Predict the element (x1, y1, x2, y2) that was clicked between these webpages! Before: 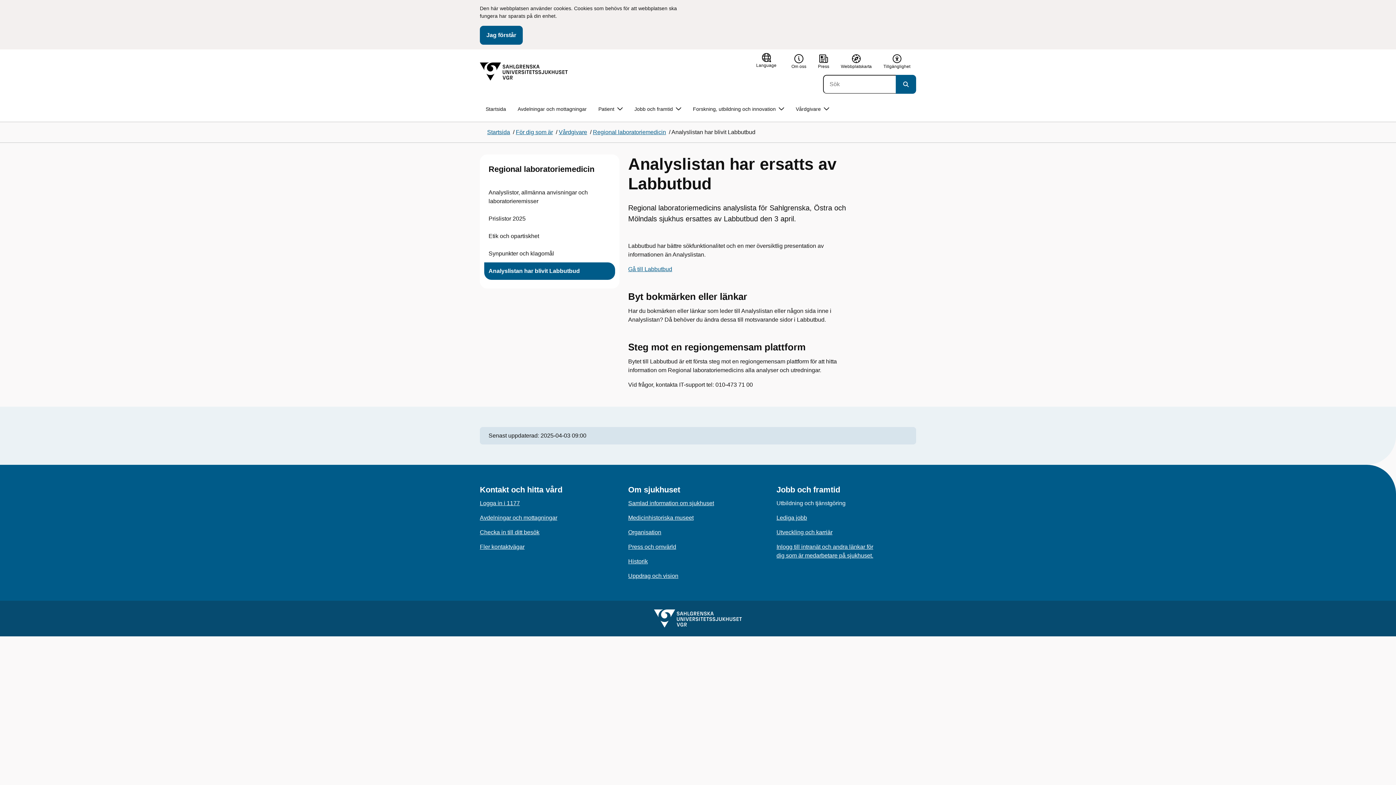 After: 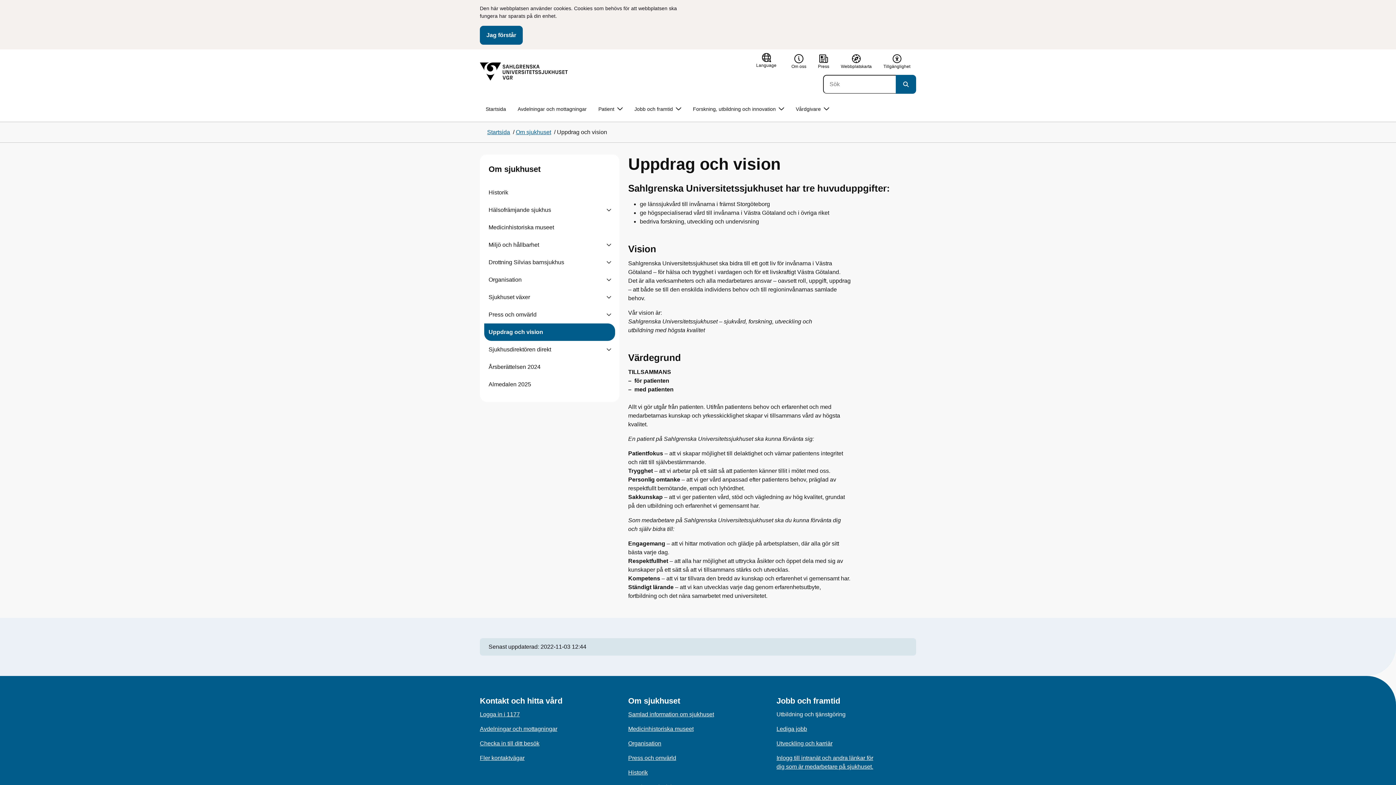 Action: label: Uppdrag och vision bbox: (628, 572, 678, 579)